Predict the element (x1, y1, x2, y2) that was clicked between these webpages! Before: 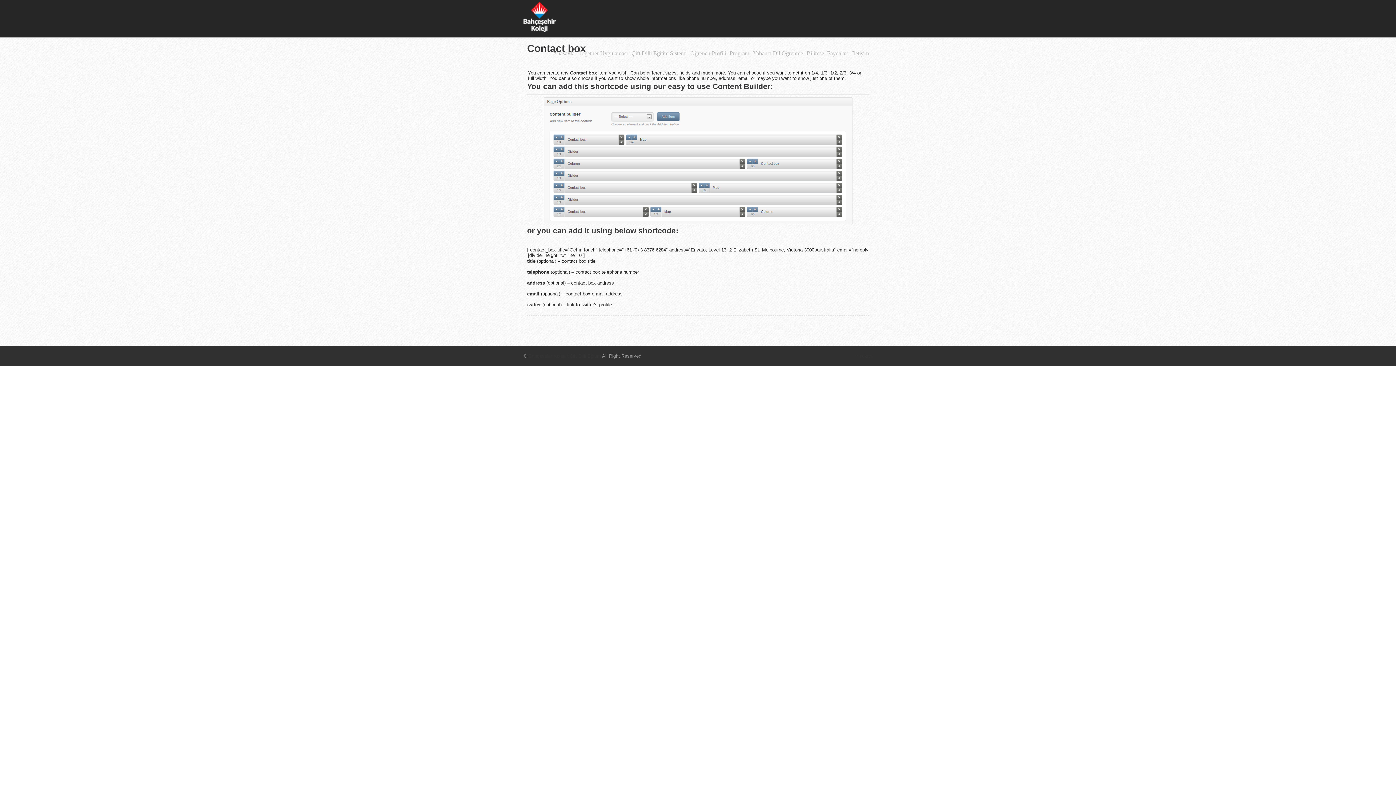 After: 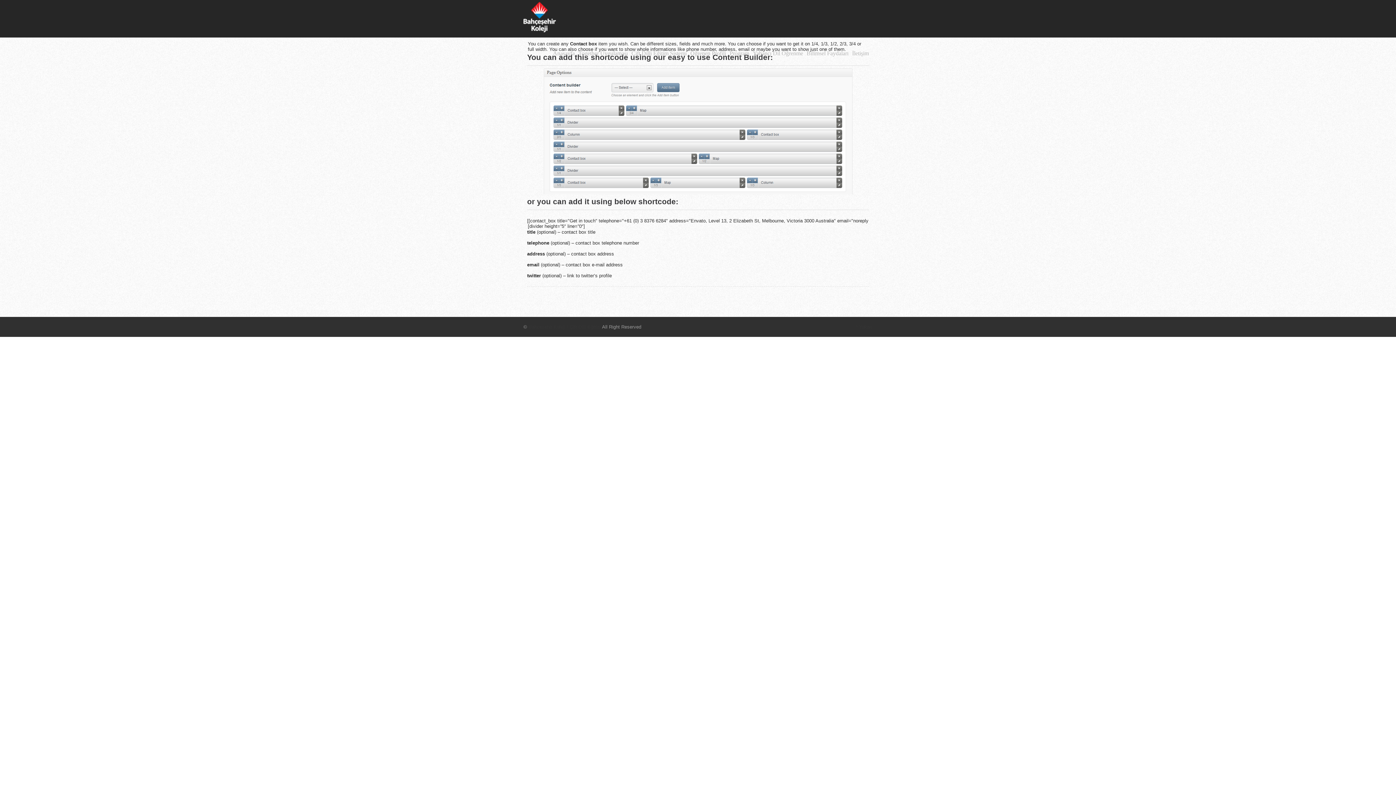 Action: label: ^ Yukarı bbox: (855, 353, 872, 358)